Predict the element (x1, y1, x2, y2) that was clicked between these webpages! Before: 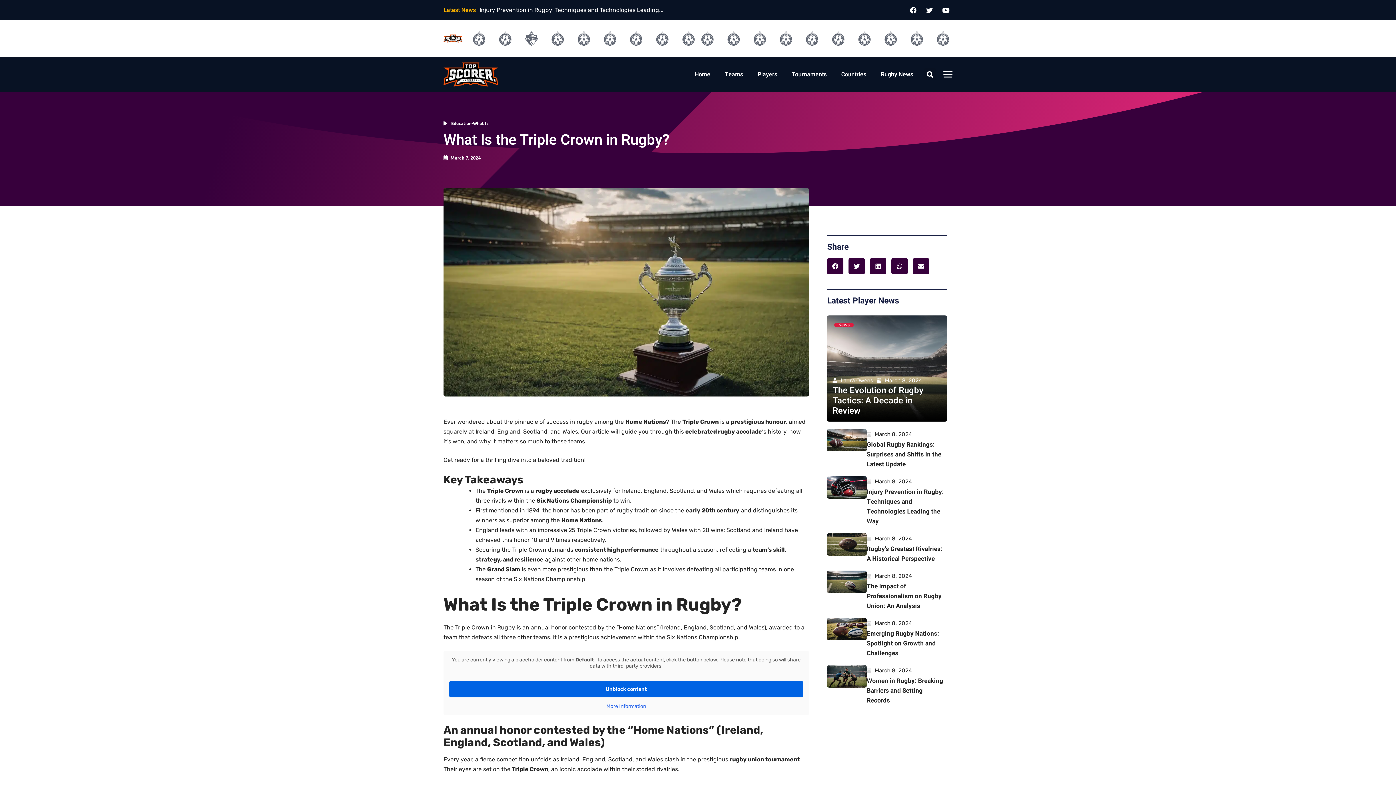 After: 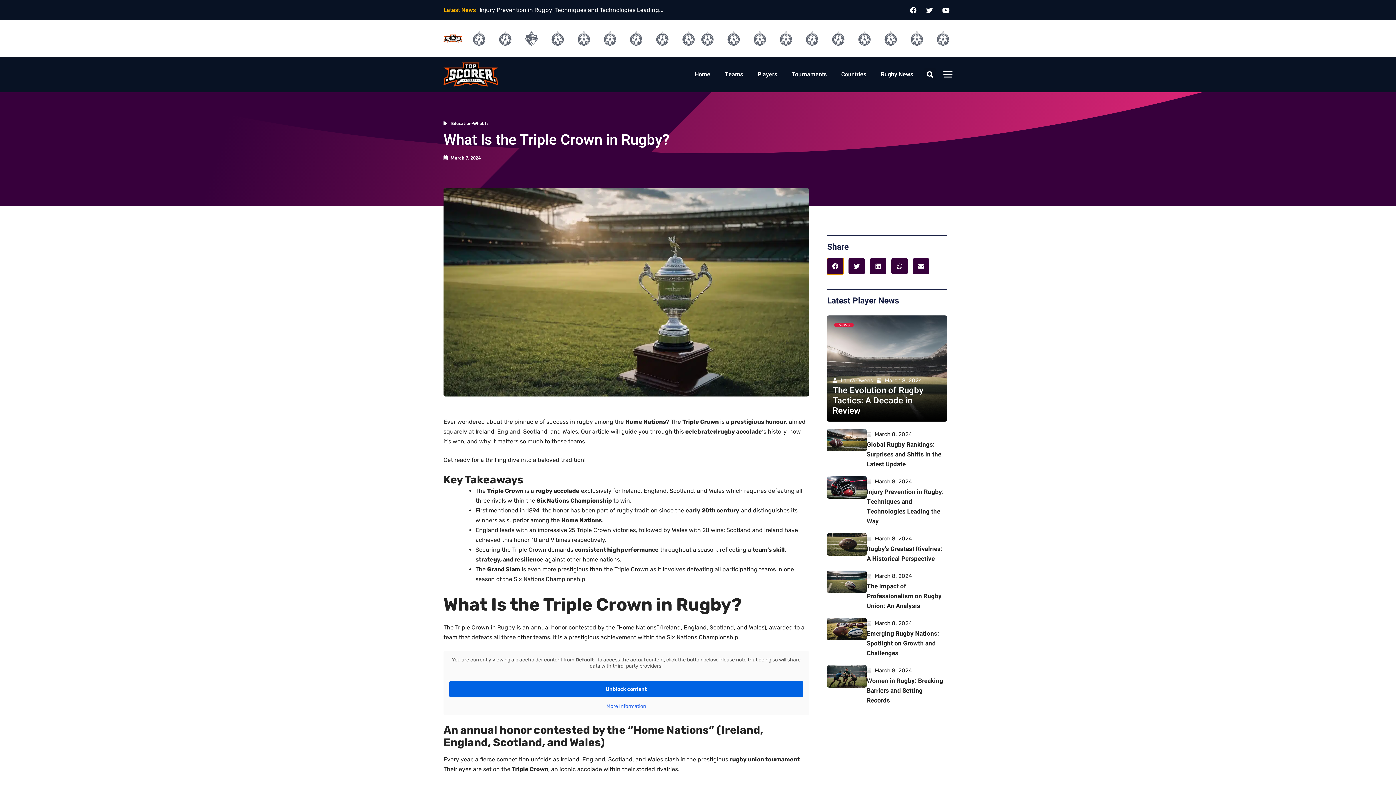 Action: bbox: (827, 258, 843, 274) label: Share on facebook